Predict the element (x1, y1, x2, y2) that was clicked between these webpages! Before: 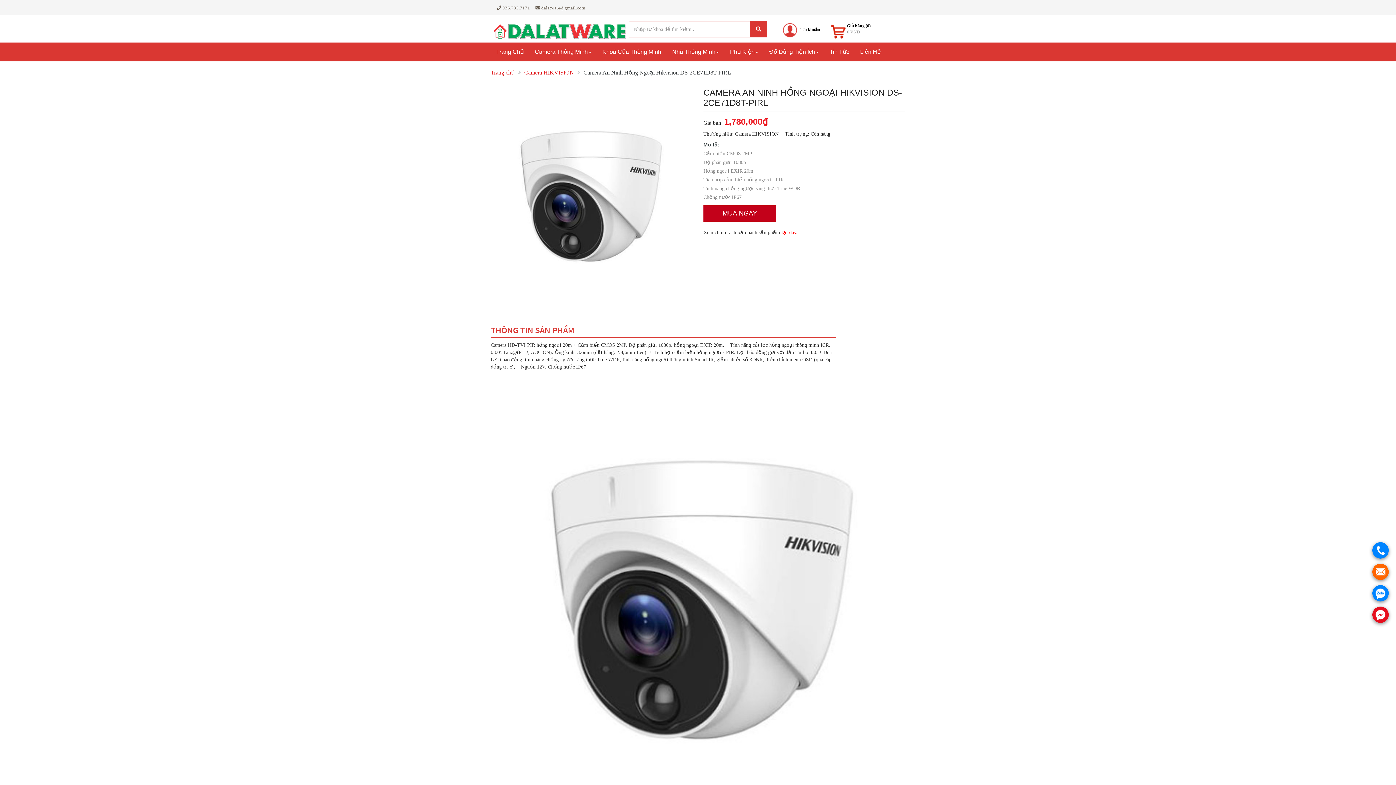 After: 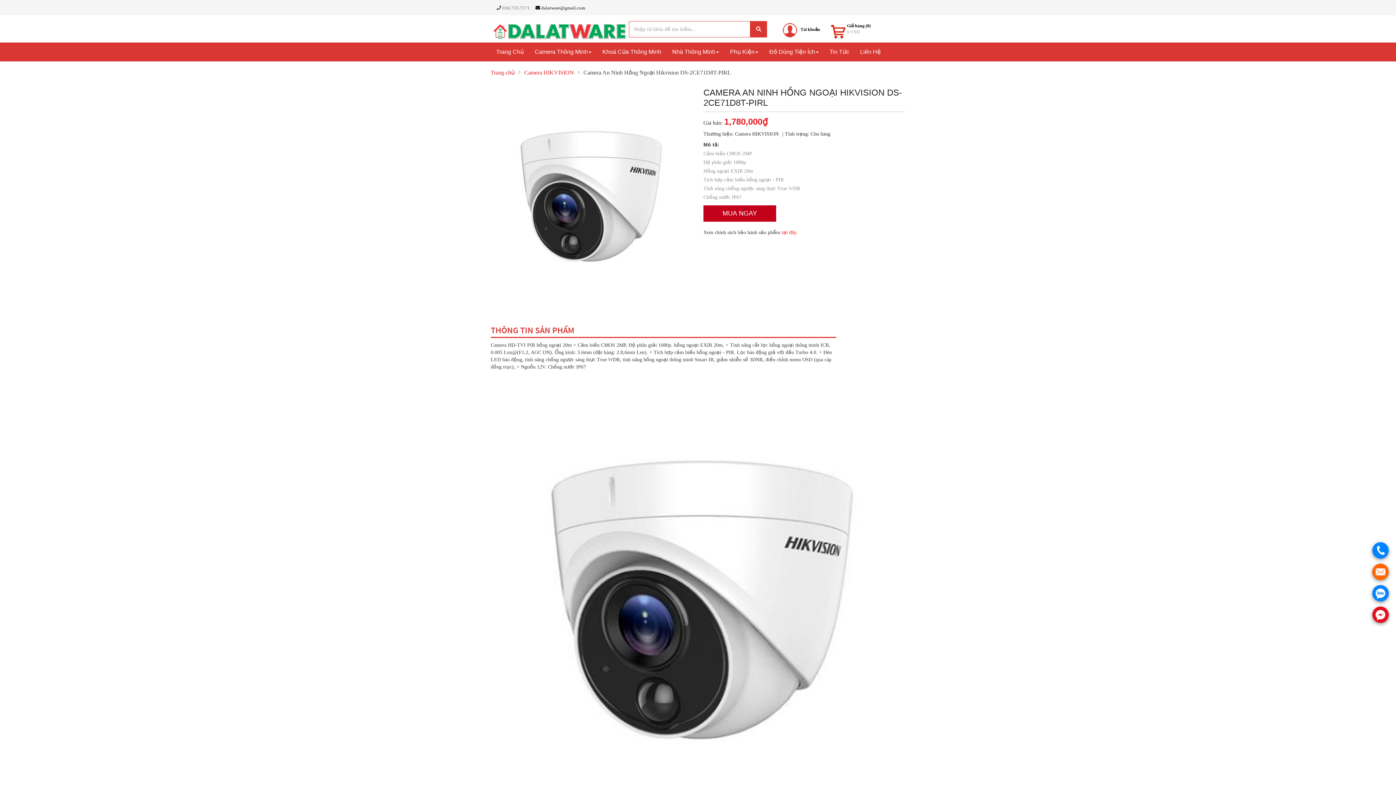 Action: label:  dalatware@gmail.com bbox: (535, 0, 585, 15)